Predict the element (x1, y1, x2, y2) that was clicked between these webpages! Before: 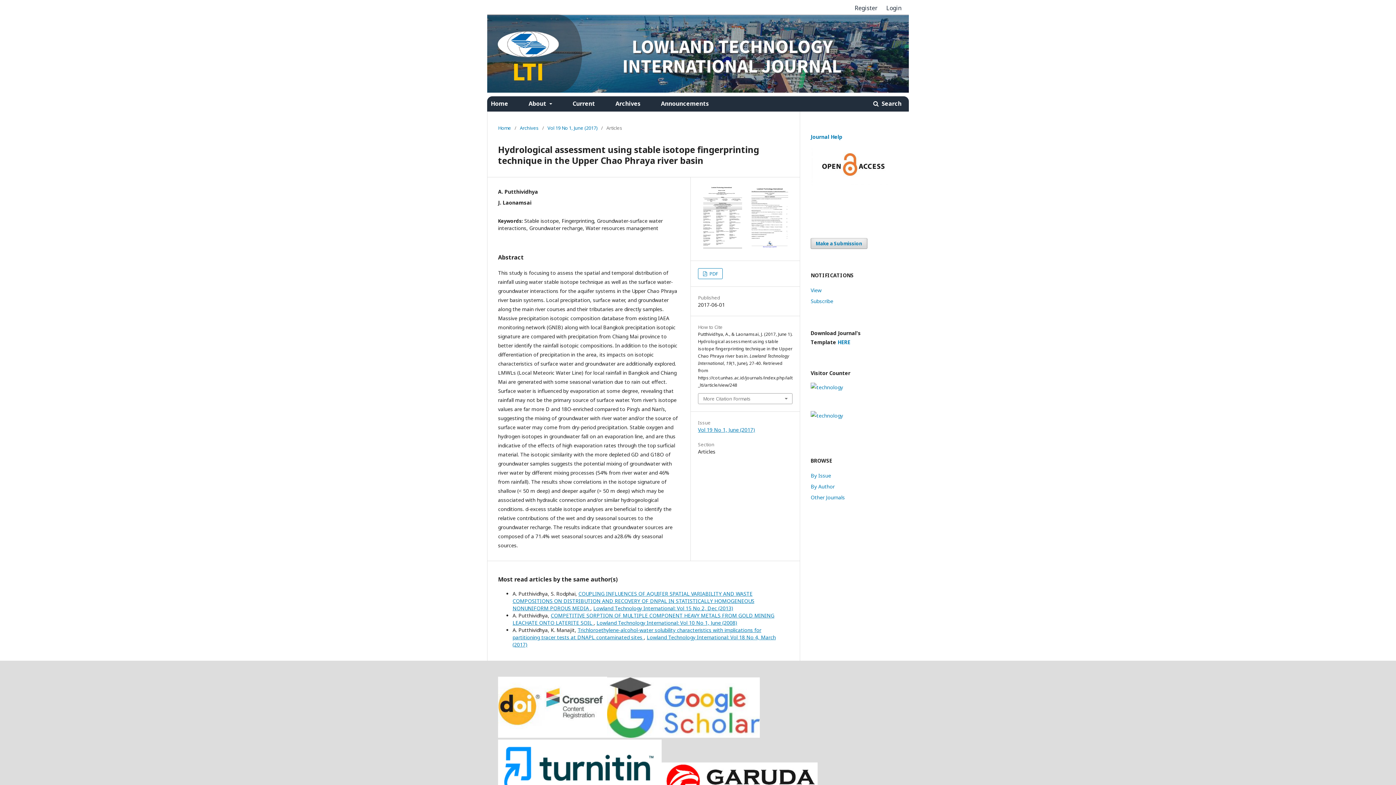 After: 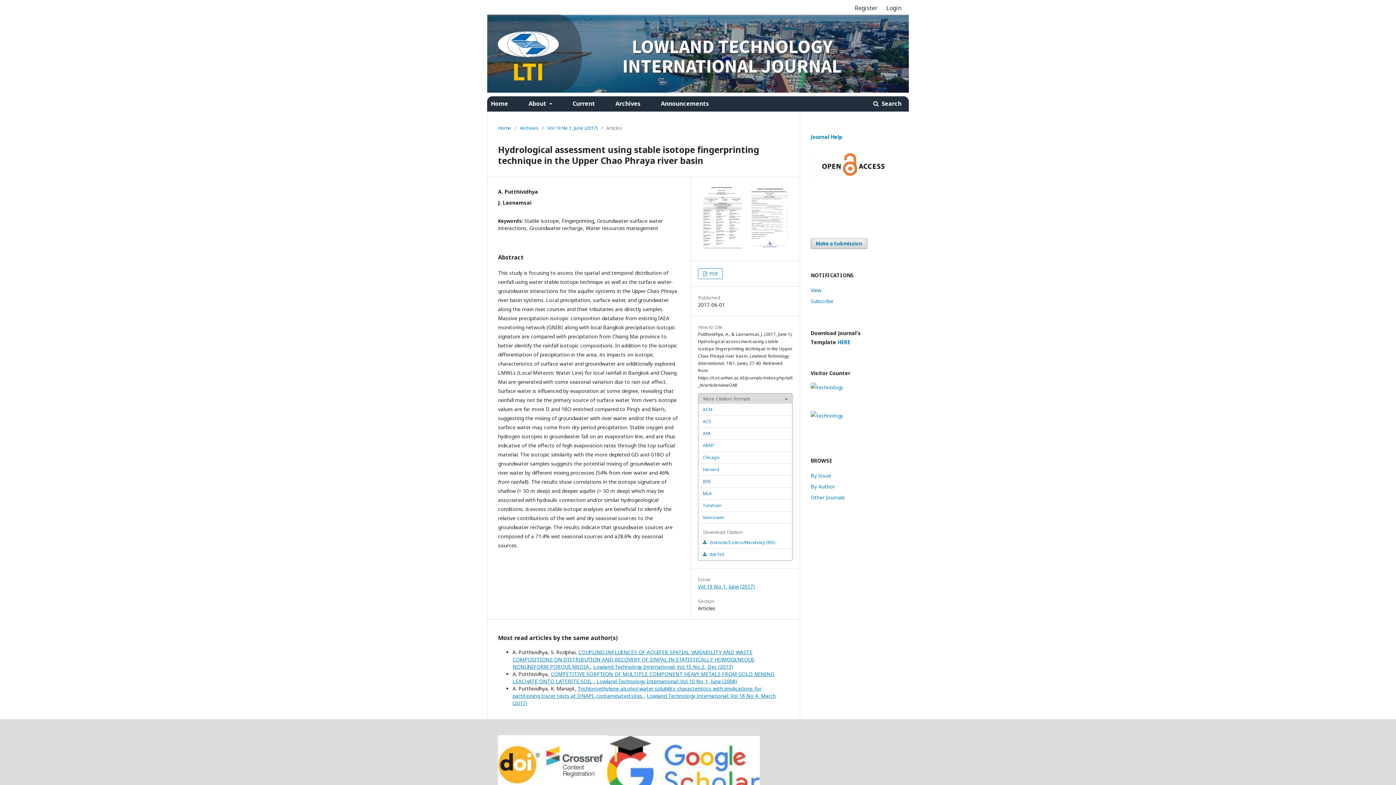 Action: label: More Citation Formats bbox: (698, 393, 792, 403)